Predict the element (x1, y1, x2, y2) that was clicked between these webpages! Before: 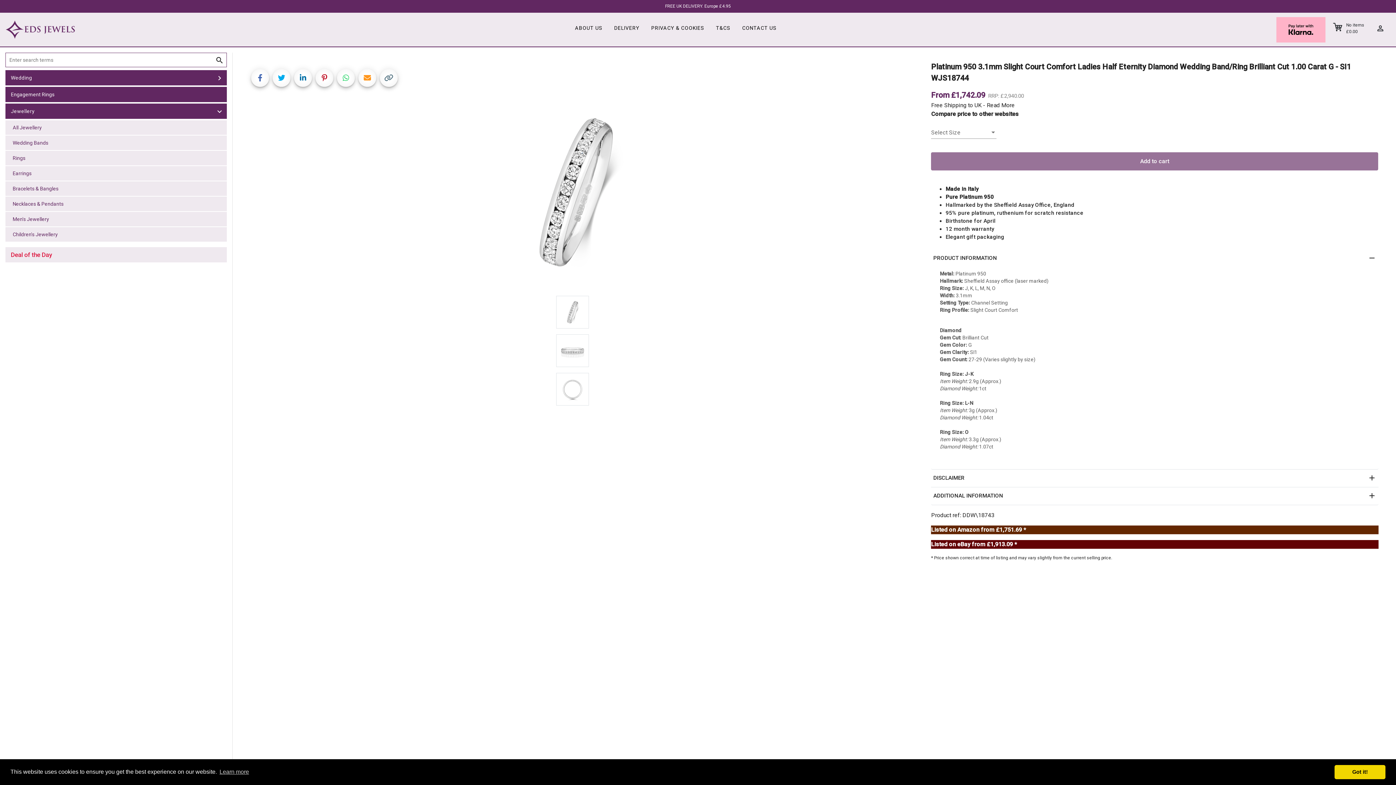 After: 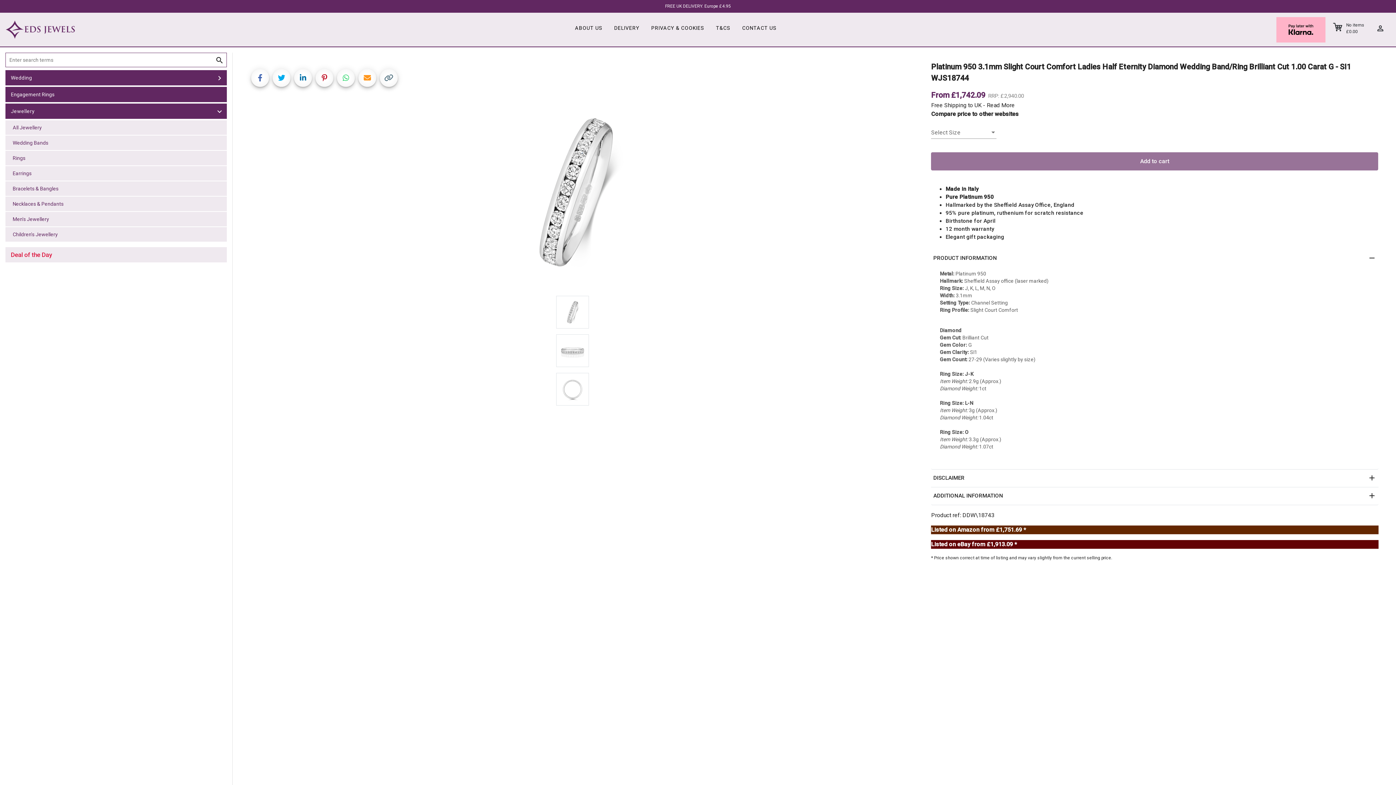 Action: bbox: (1334, 765, 1385, 779) label: dismiss cookie message